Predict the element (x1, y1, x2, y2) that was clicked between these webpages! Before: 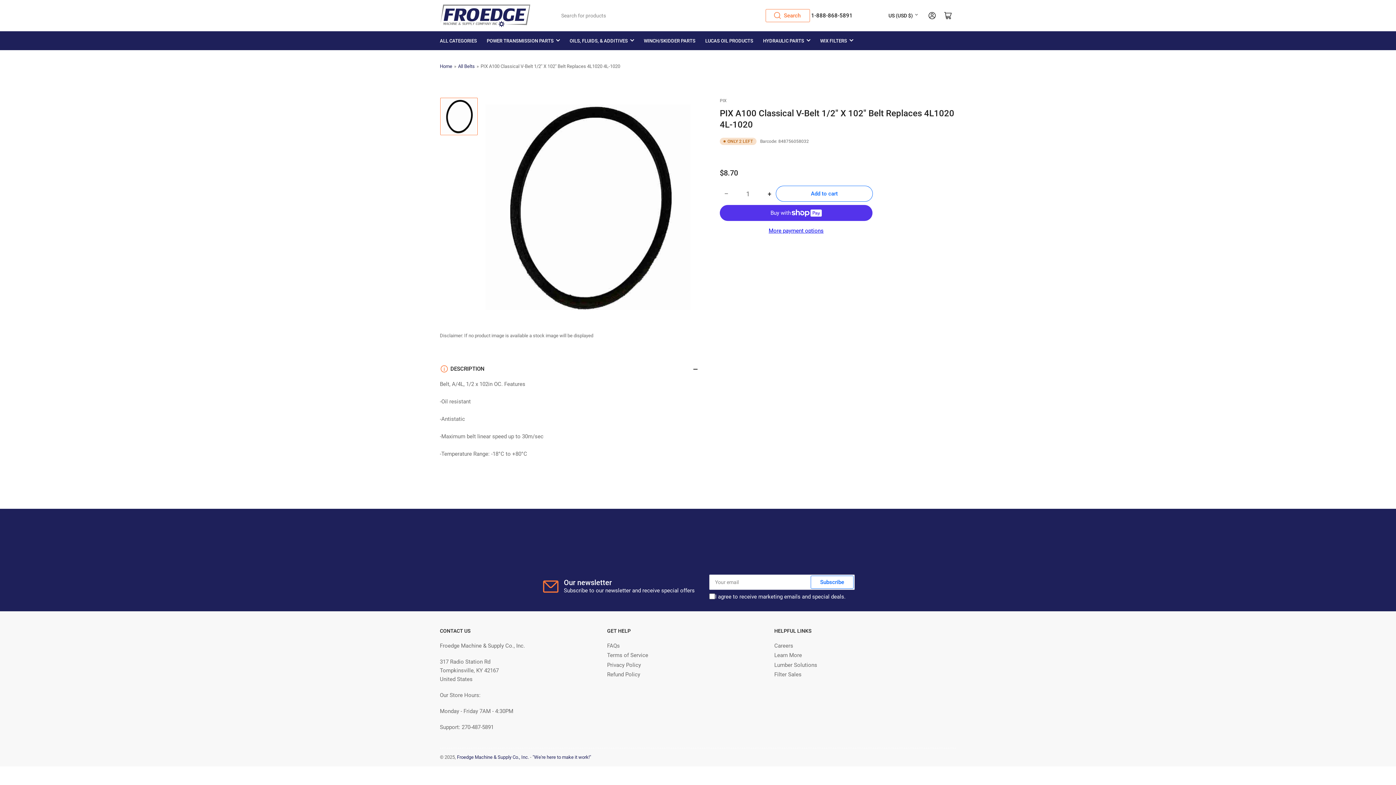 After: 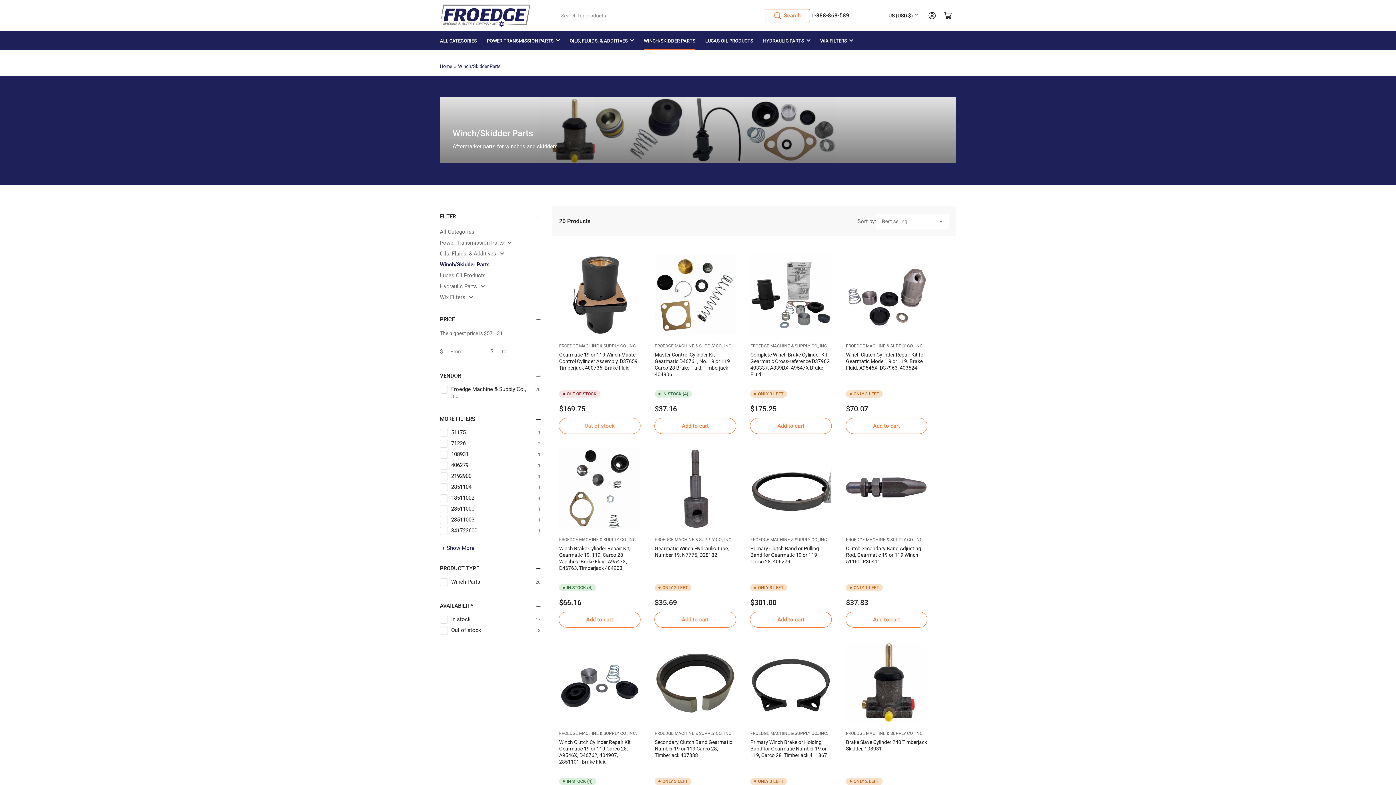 Action: label: WINCH/SKIDDER PARTS bbox: (644, 31, 695, 49)